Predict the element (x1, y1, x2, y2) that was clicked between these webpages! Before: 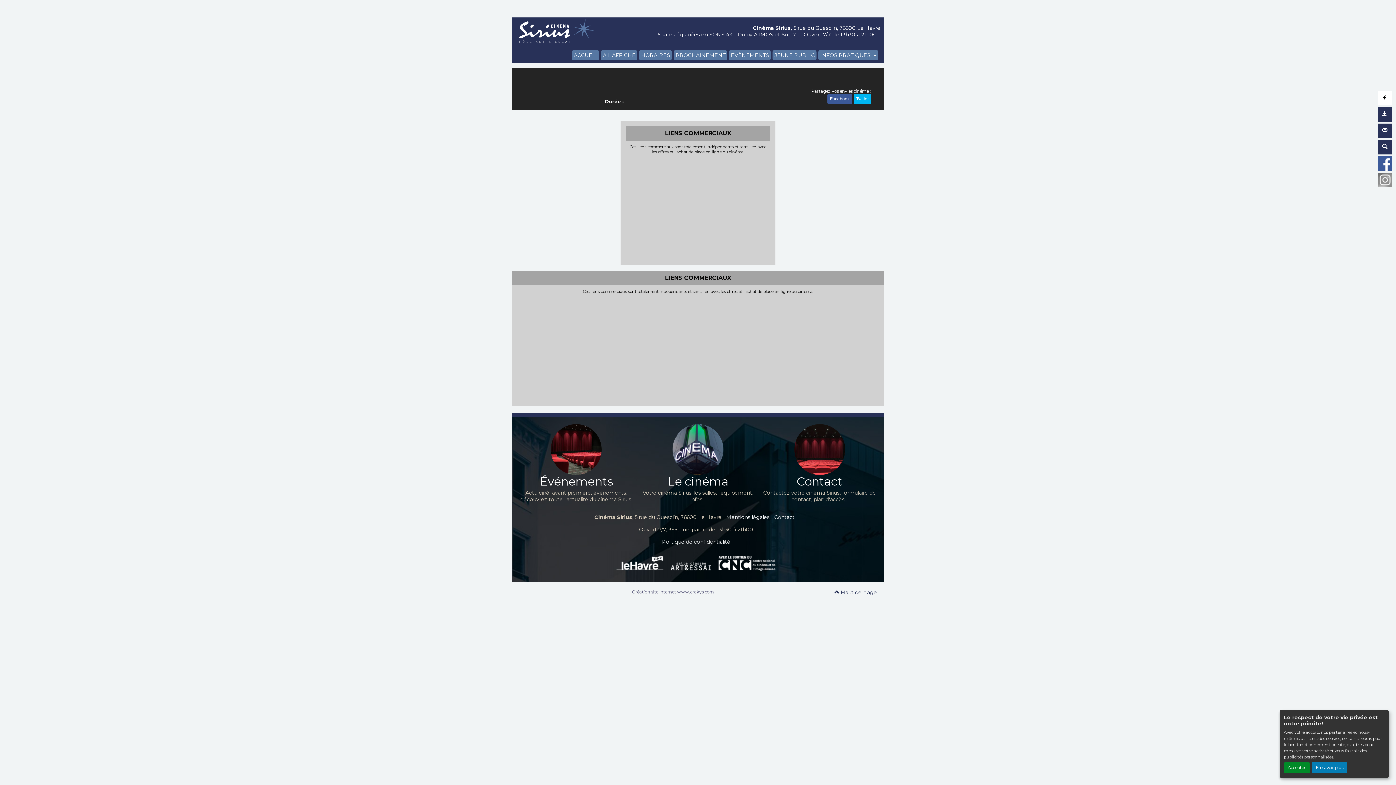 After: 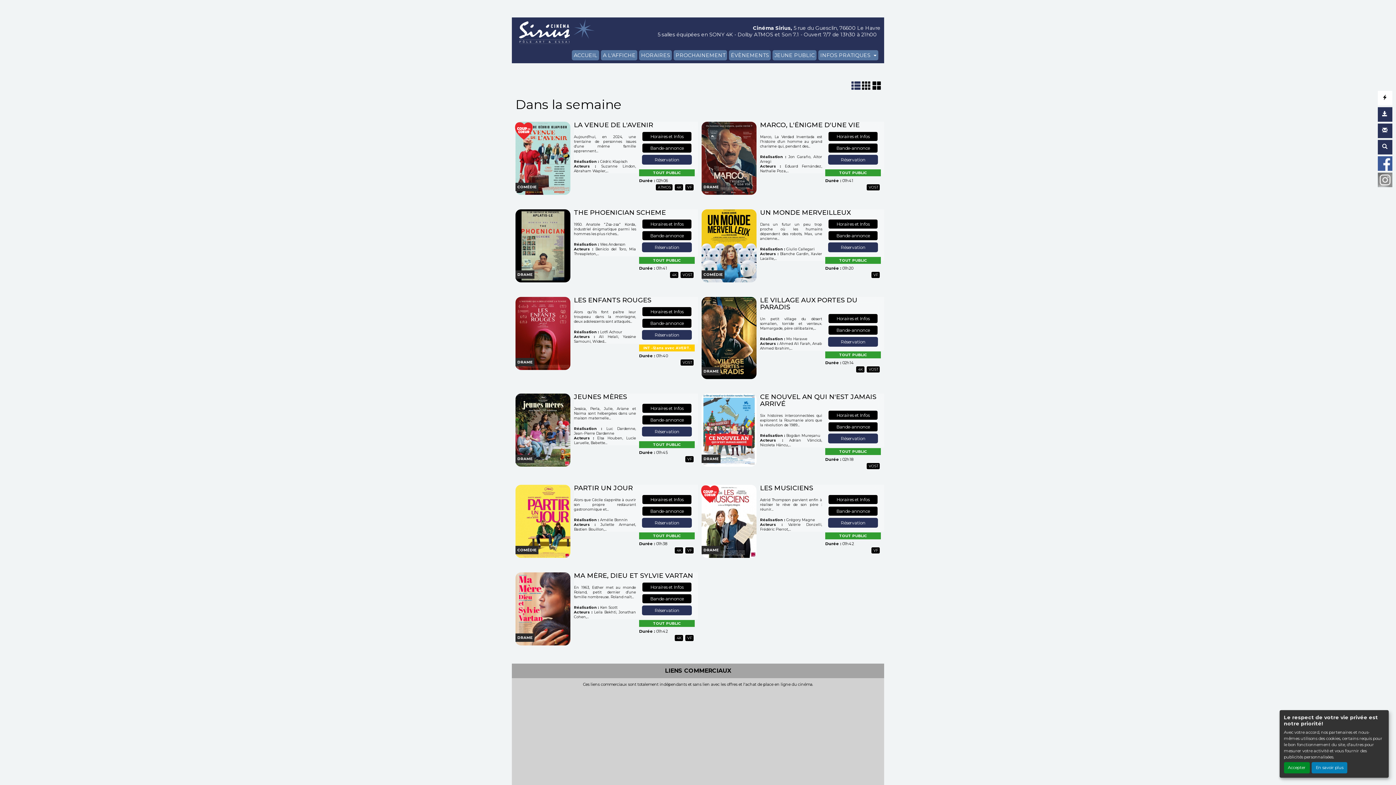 Action: label: A L'AFFICHE bbox: (601, 50, 637, 60)